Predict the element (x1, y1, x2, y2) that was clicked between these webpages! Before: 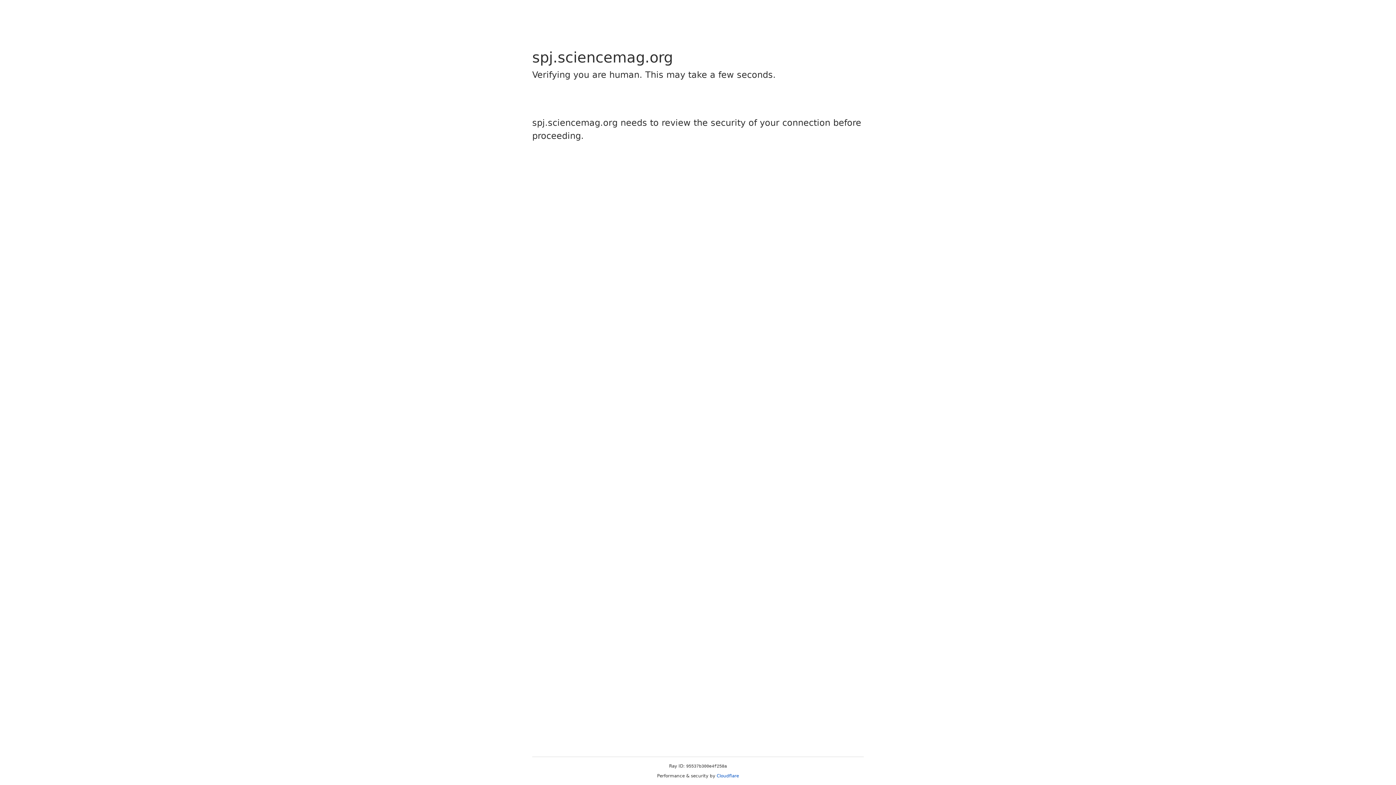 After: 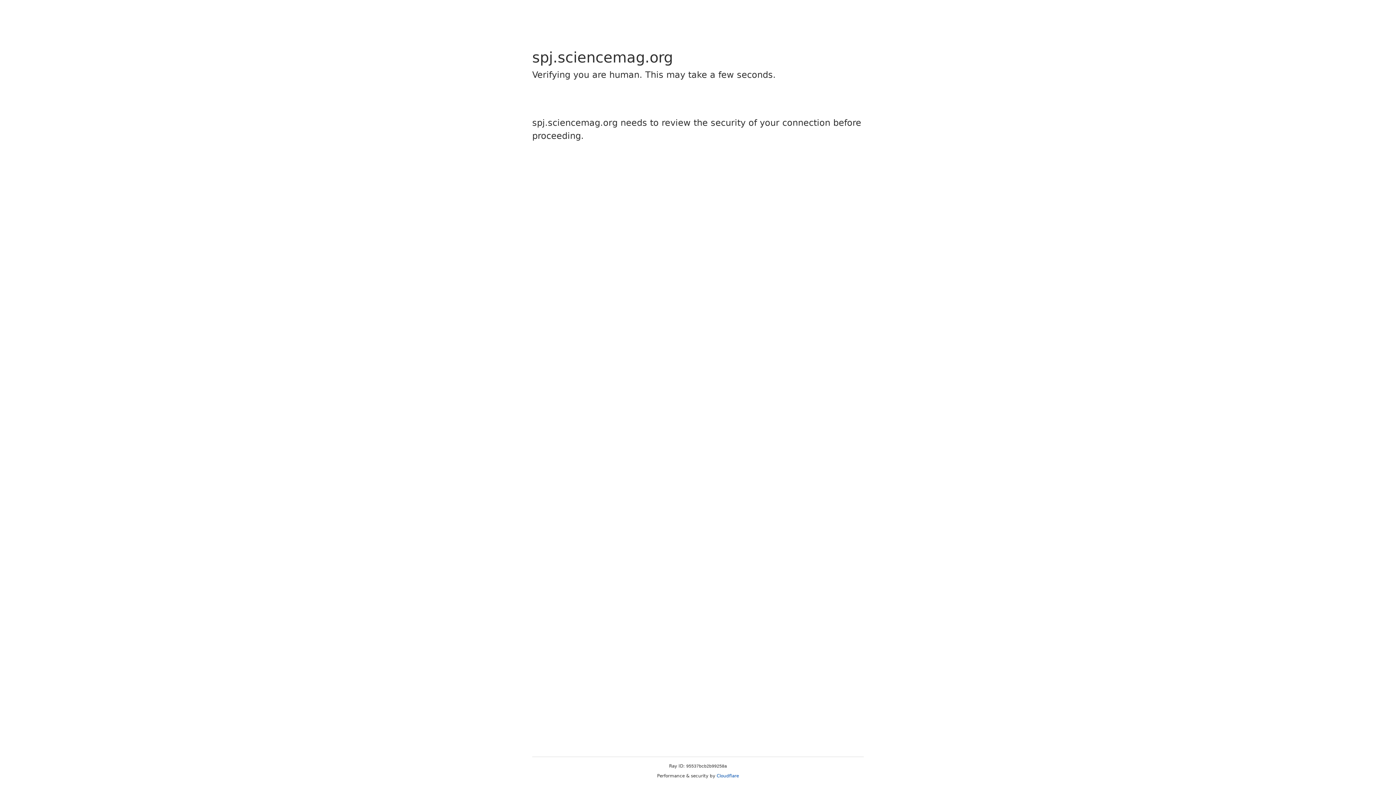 Action: bbox: (716, 773, 739, 778) label: Cloudflare